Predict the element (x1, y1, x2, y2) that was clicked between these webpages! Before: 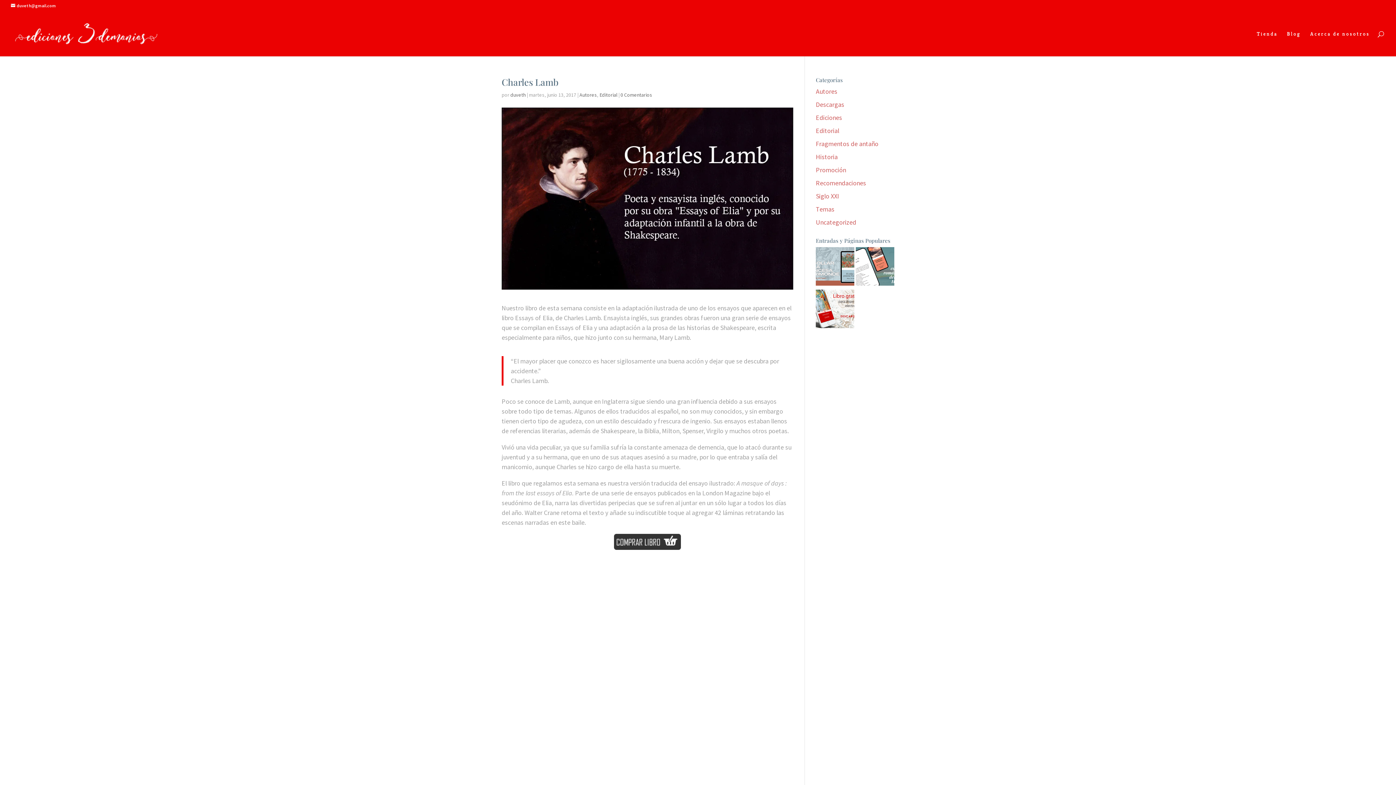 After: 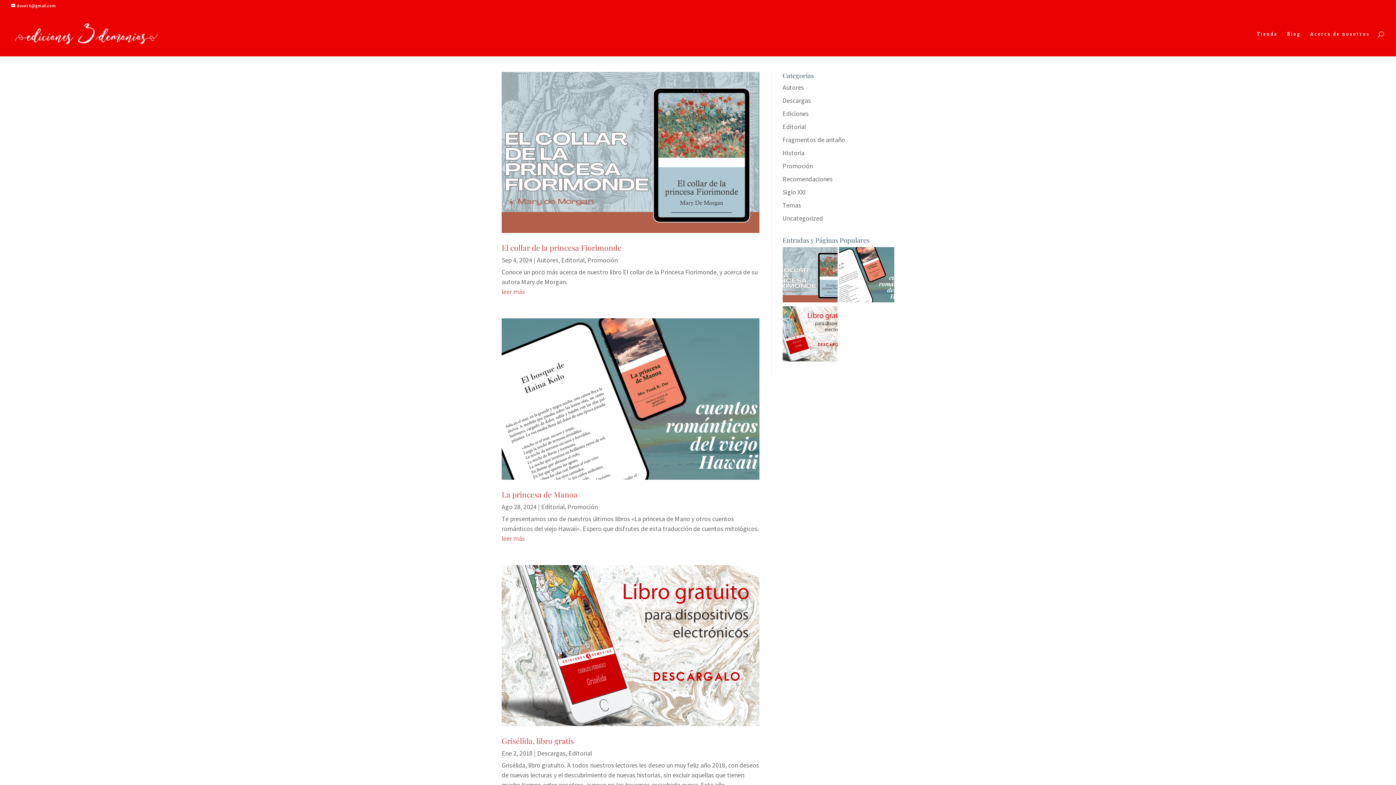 Action: bbox: (1287, 31, 1301, 56) label: Blog